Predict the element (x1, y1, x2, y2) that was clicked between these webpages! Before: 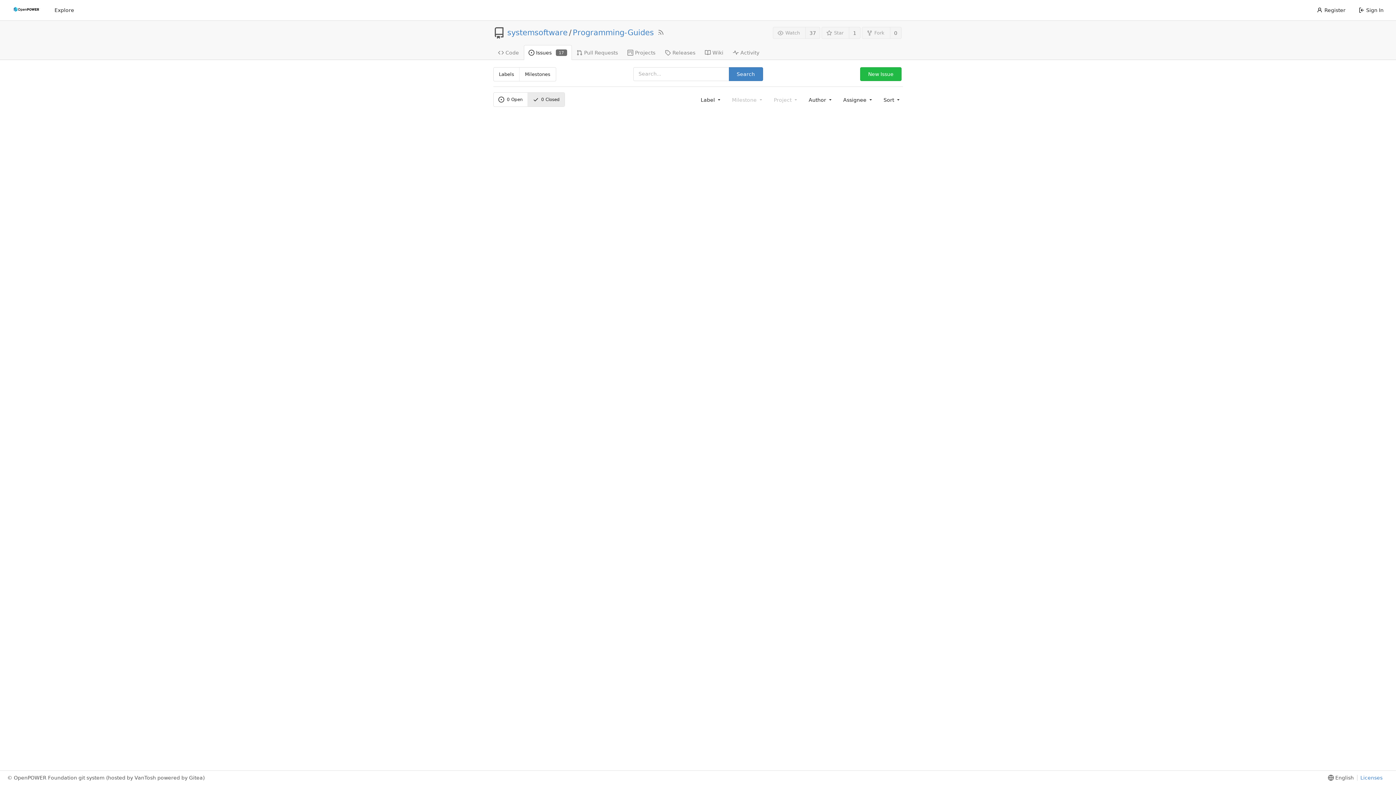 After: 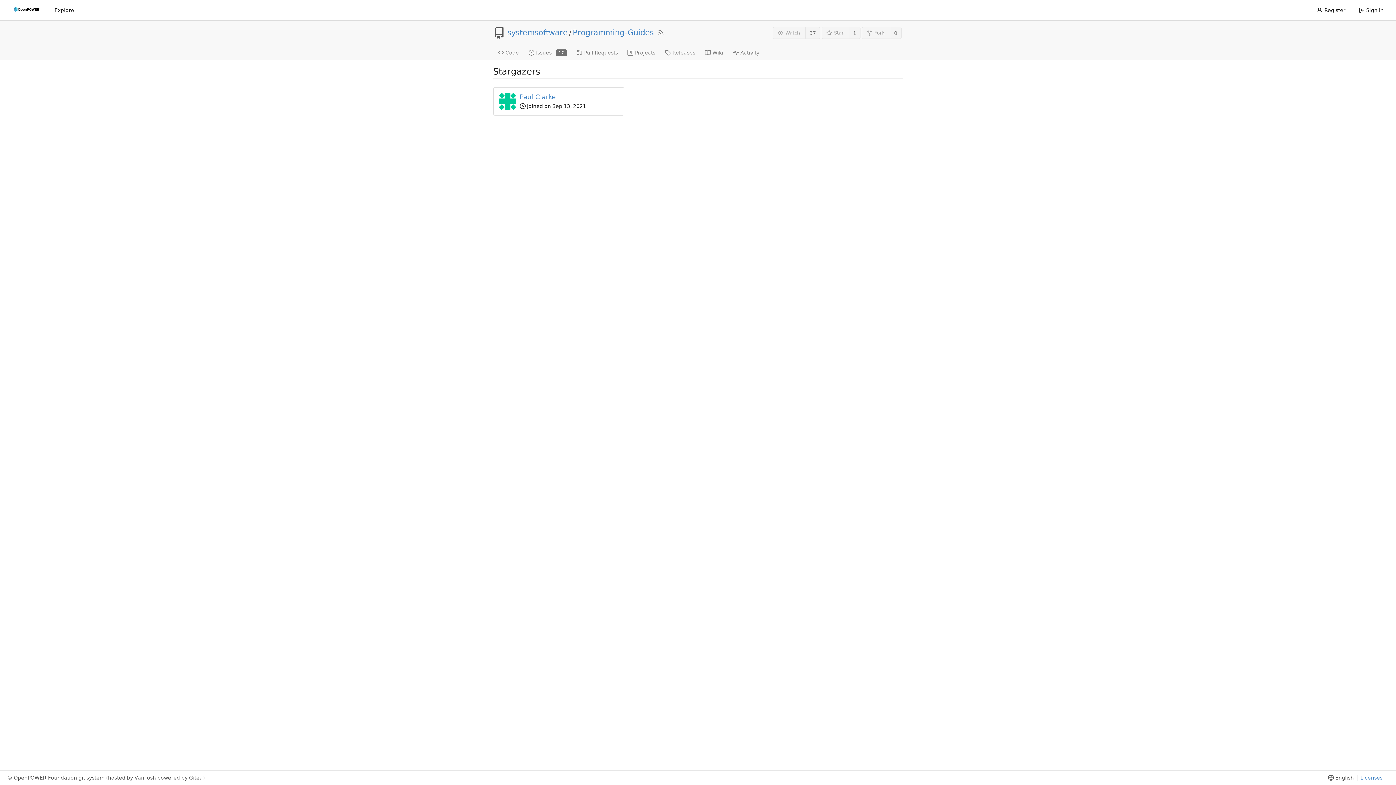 Action: bbox: (849, 26, 860, 39) label: 1